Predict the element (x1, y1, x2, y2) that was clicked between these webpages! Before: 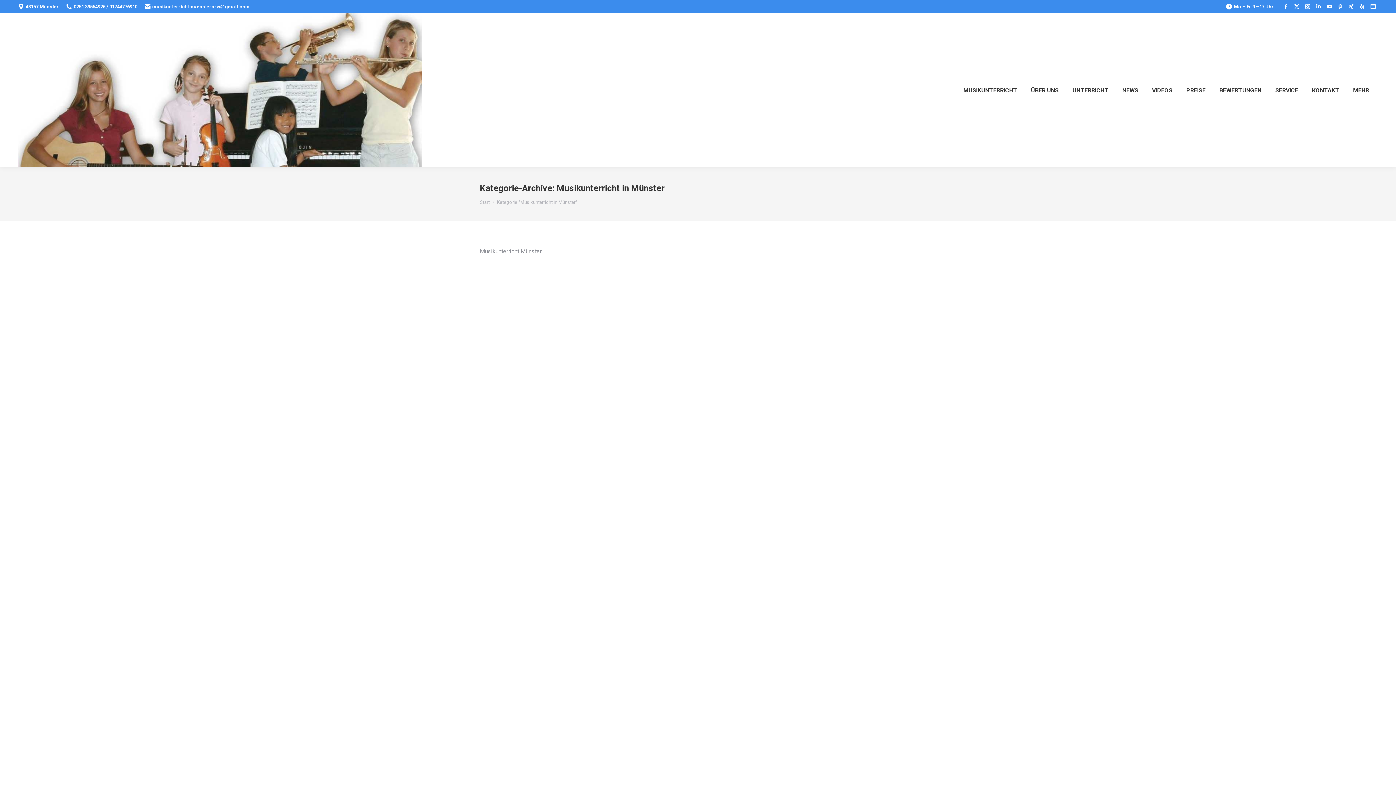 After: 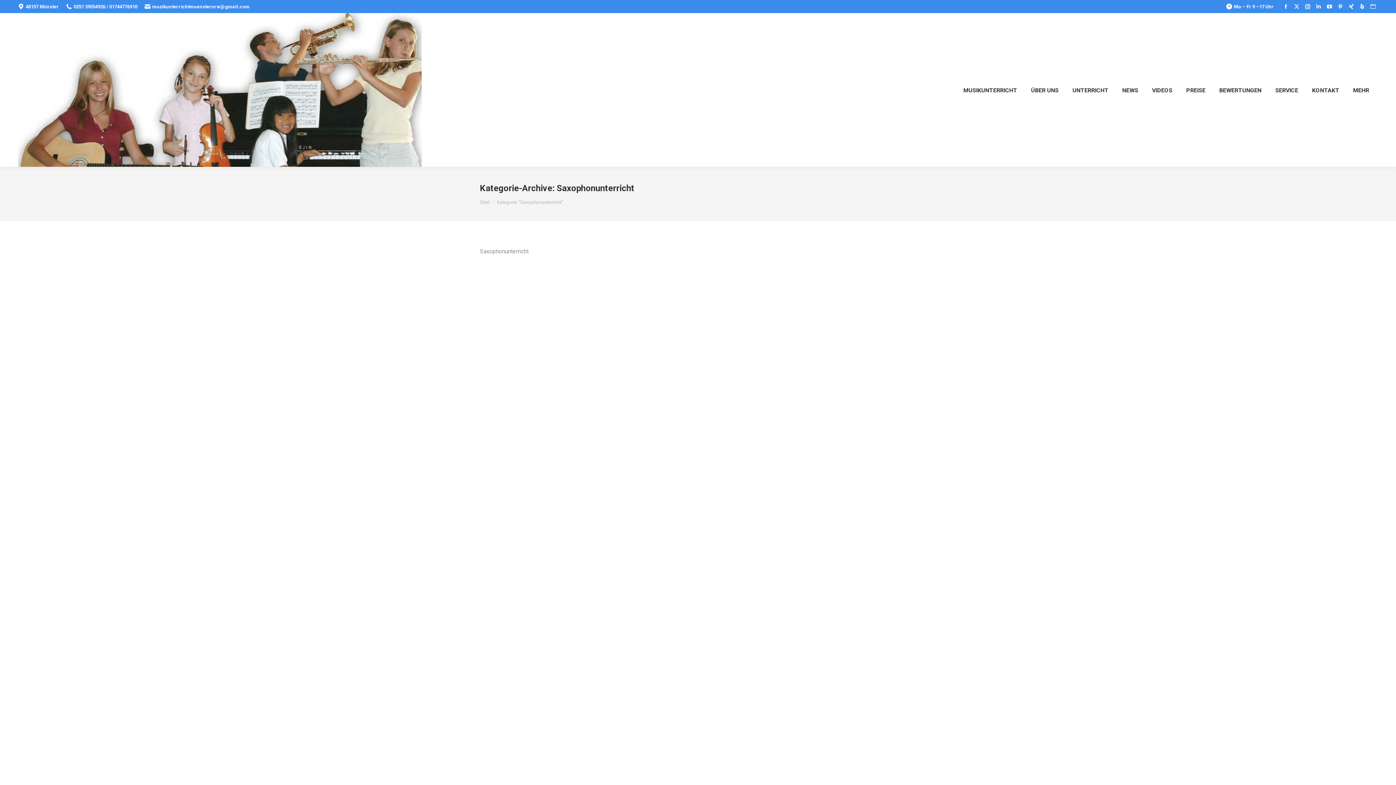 Action: bbox: (740, 738, 781, 744) label: Saxophonunterricht